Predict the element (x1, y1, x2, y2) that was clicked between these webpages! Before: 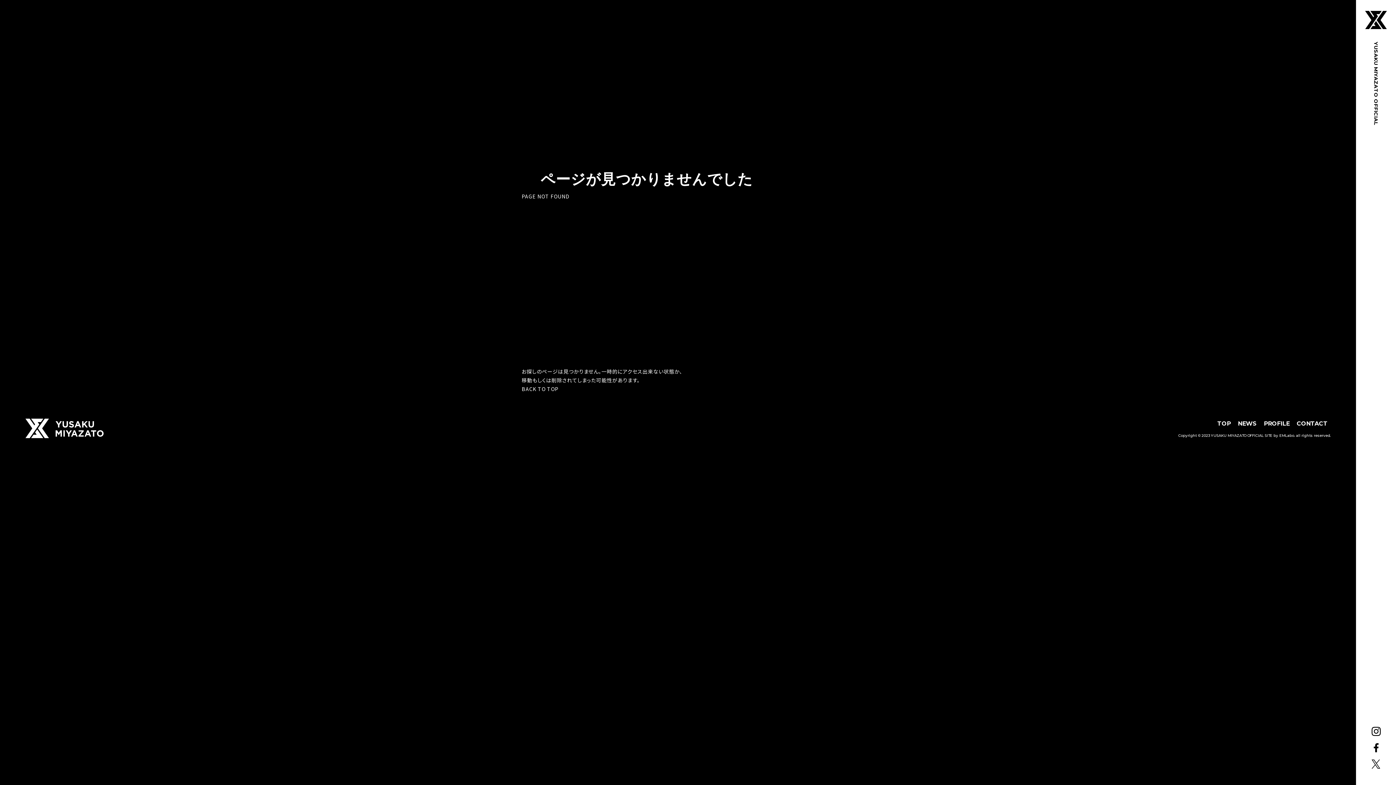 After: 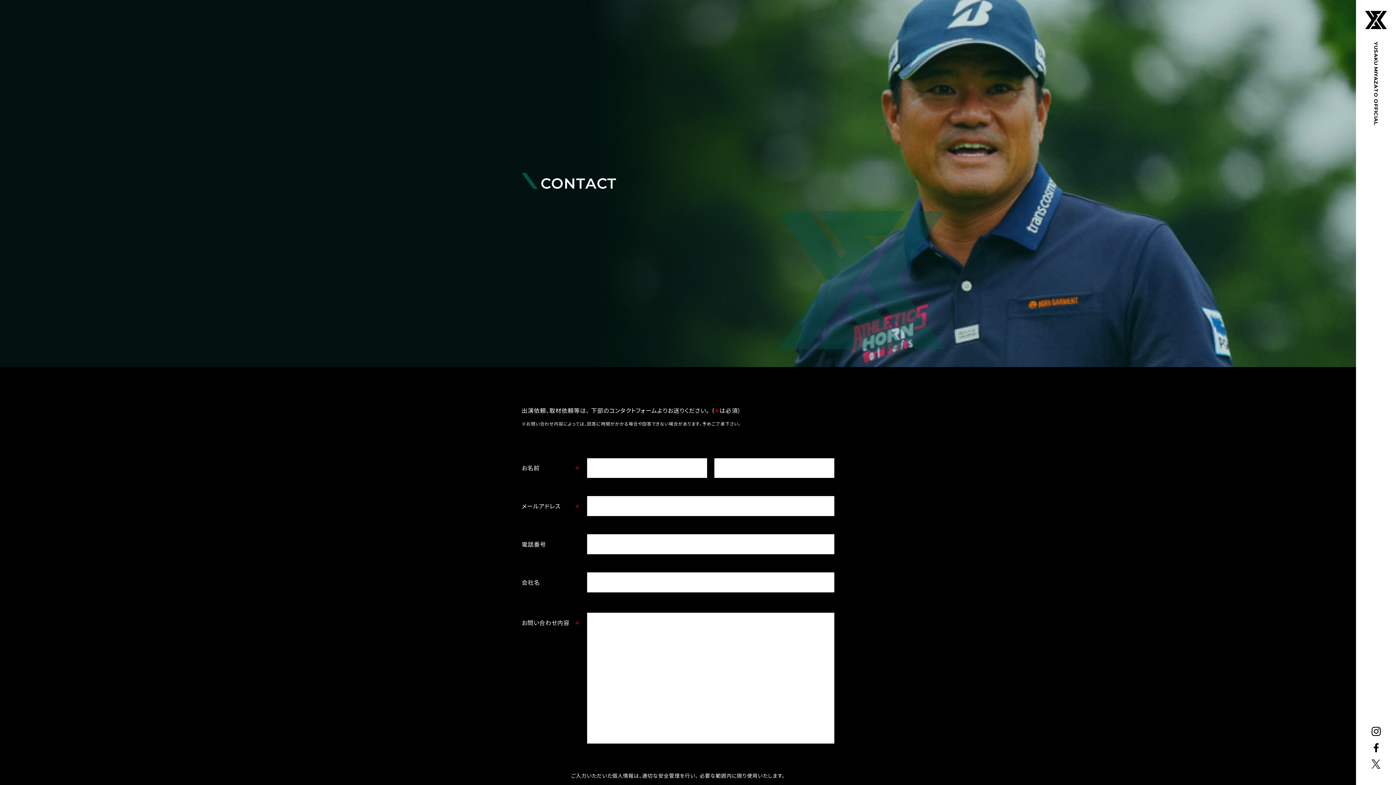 Action: bbox: (1294, 420, 1330, 427) label: CONTACT